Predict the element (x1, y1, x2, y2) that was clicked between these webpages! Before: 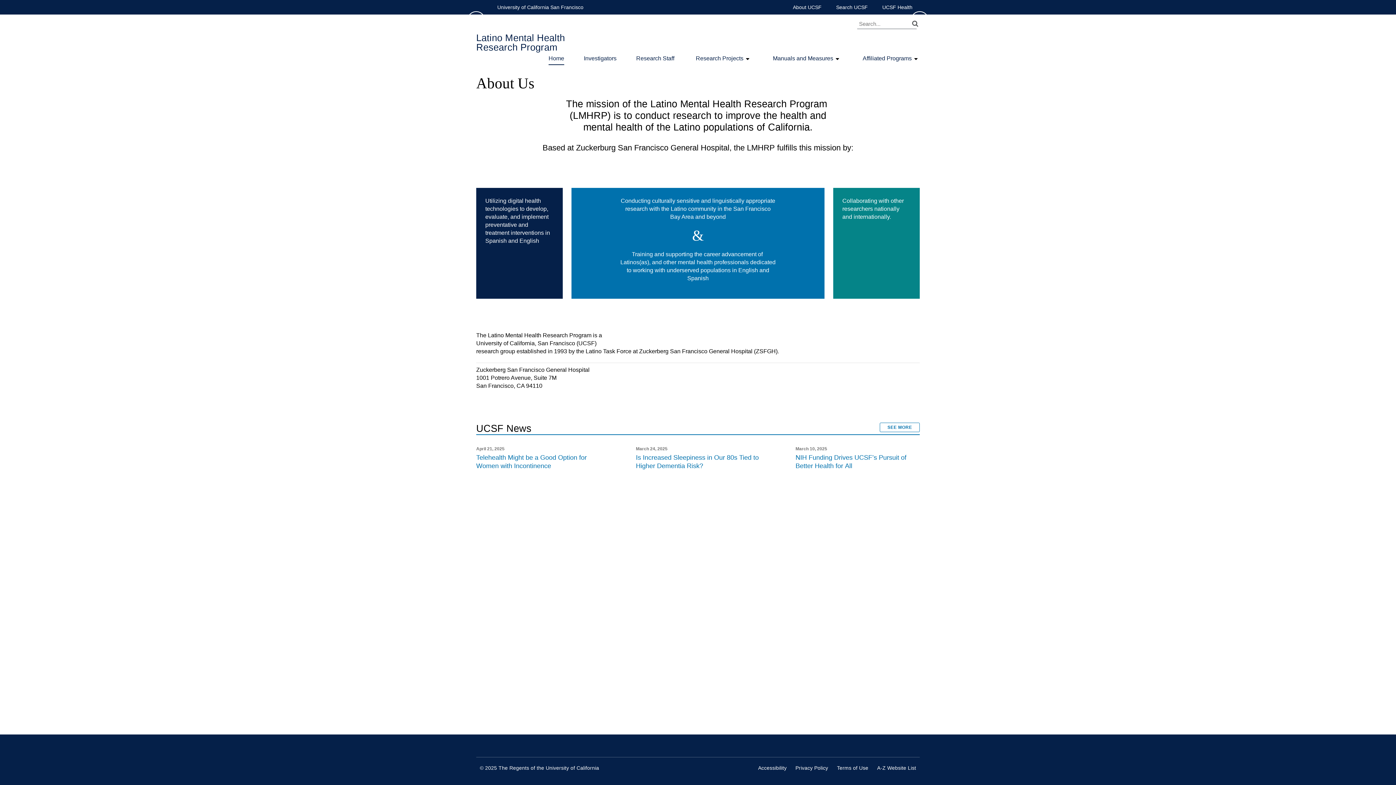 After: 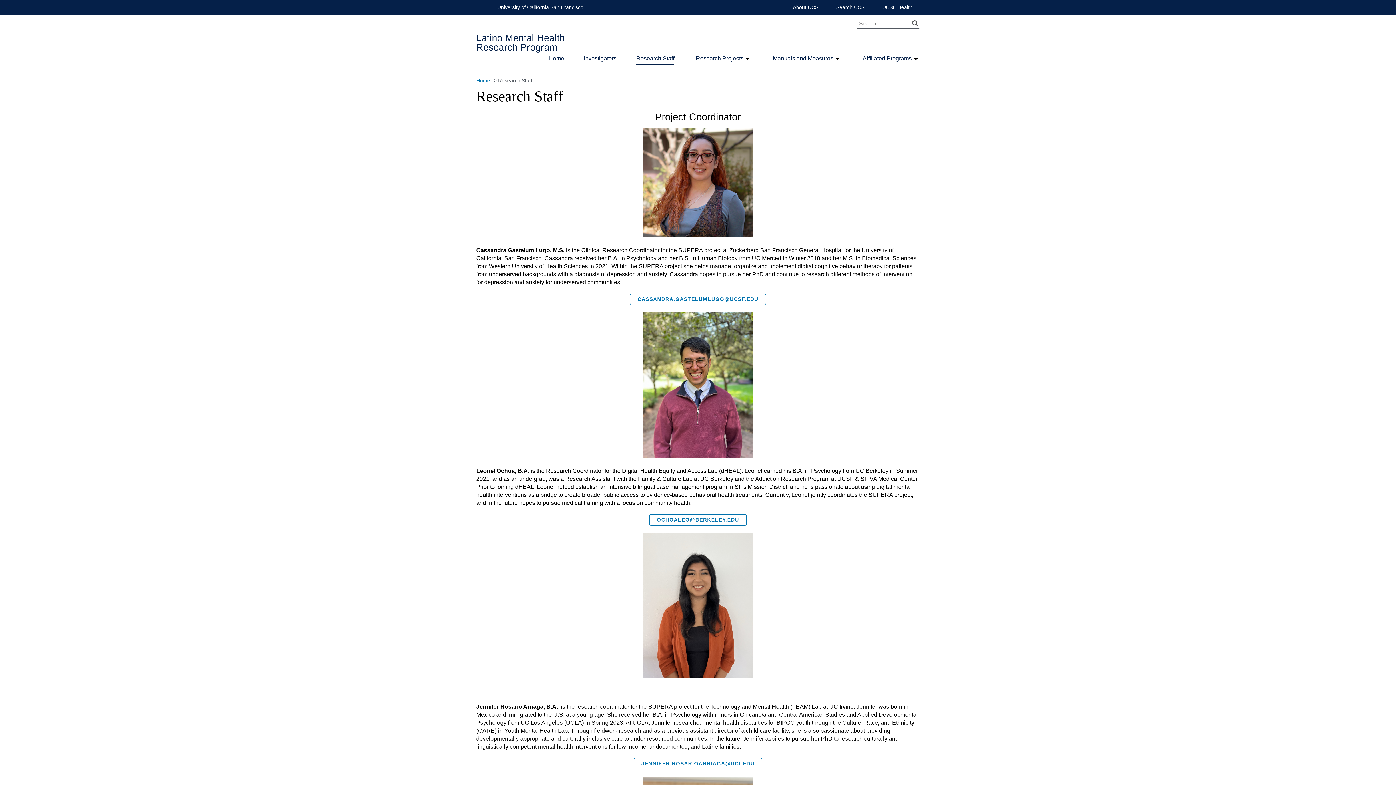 Action: label: Research Staff bbox: (636, 54, 674, 62)